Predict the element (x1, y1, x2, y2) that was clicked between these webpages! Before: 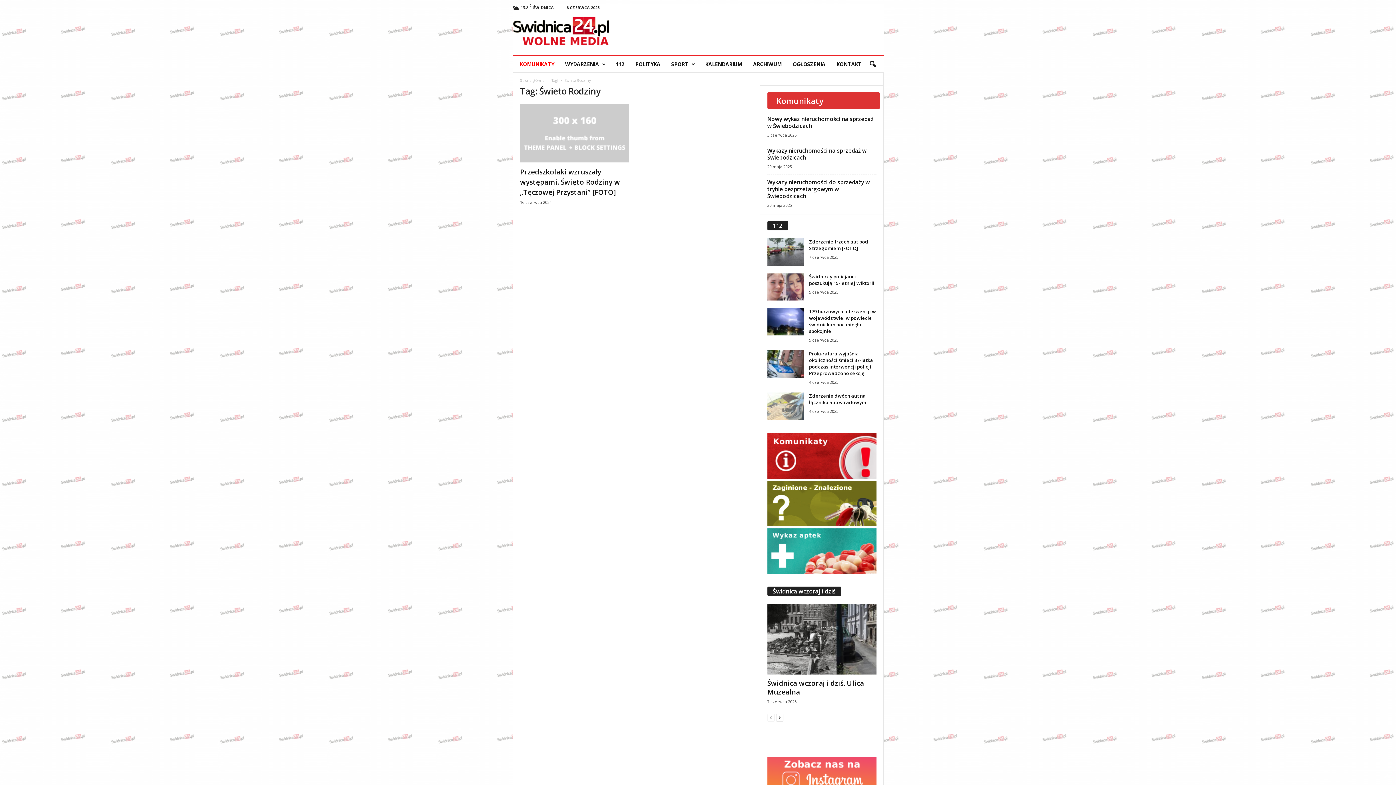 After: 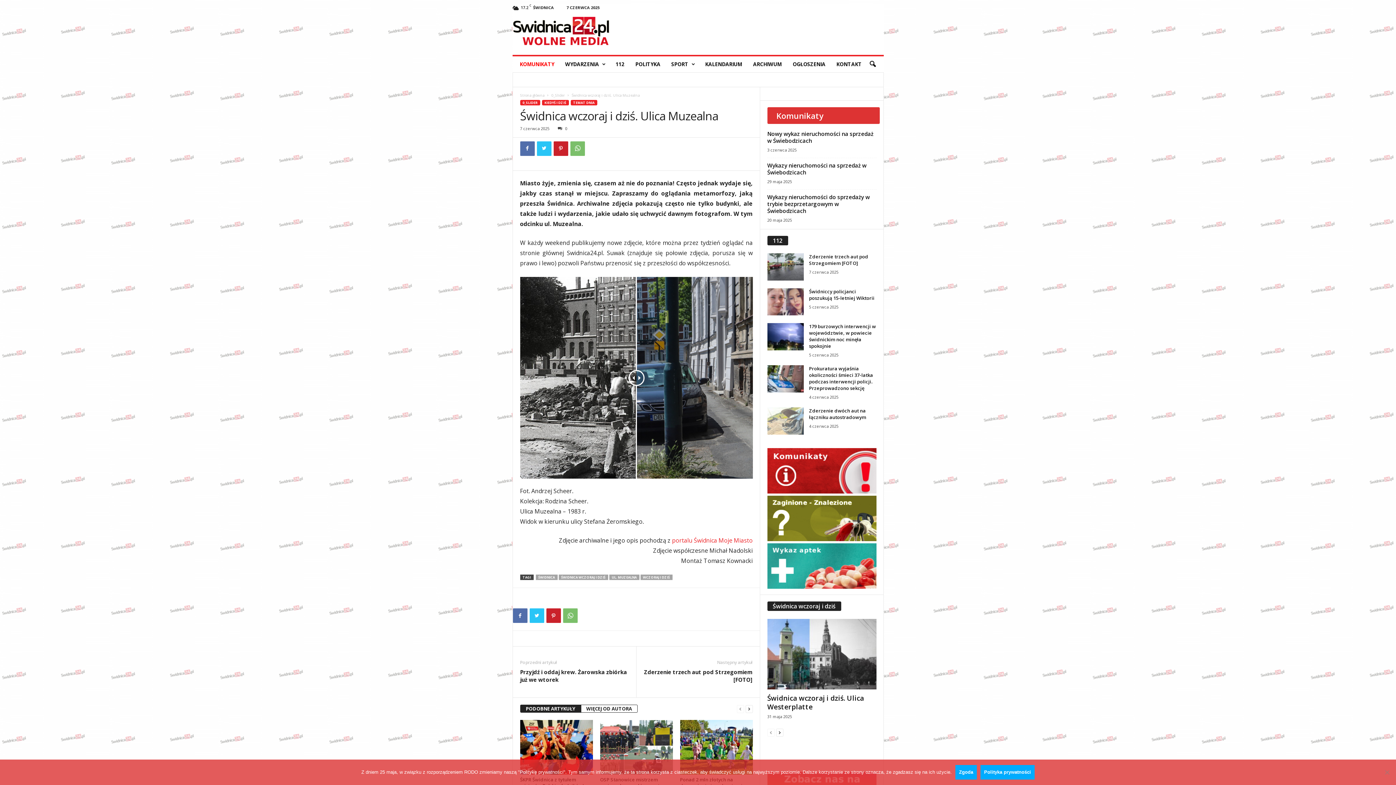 Action: bbox: (767, 604, 876, 674)